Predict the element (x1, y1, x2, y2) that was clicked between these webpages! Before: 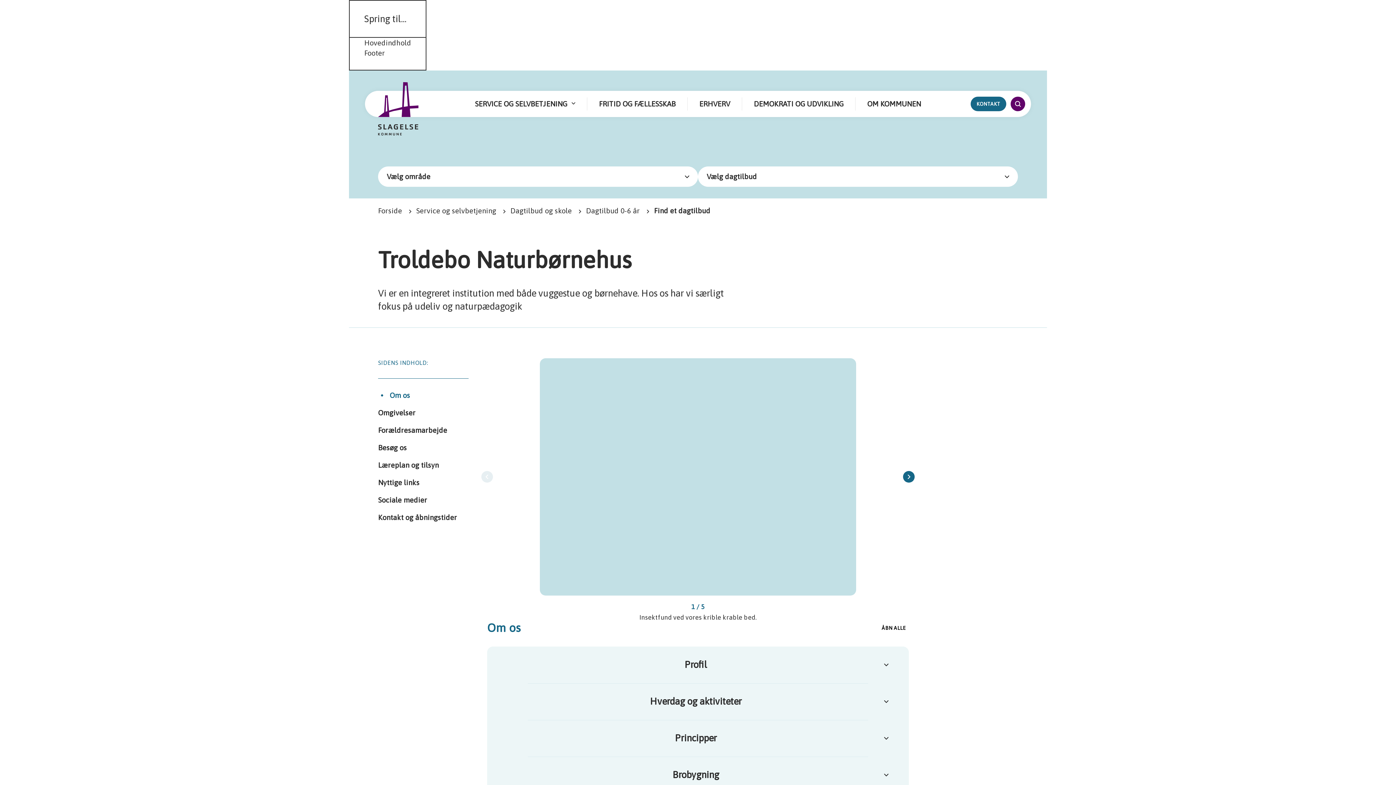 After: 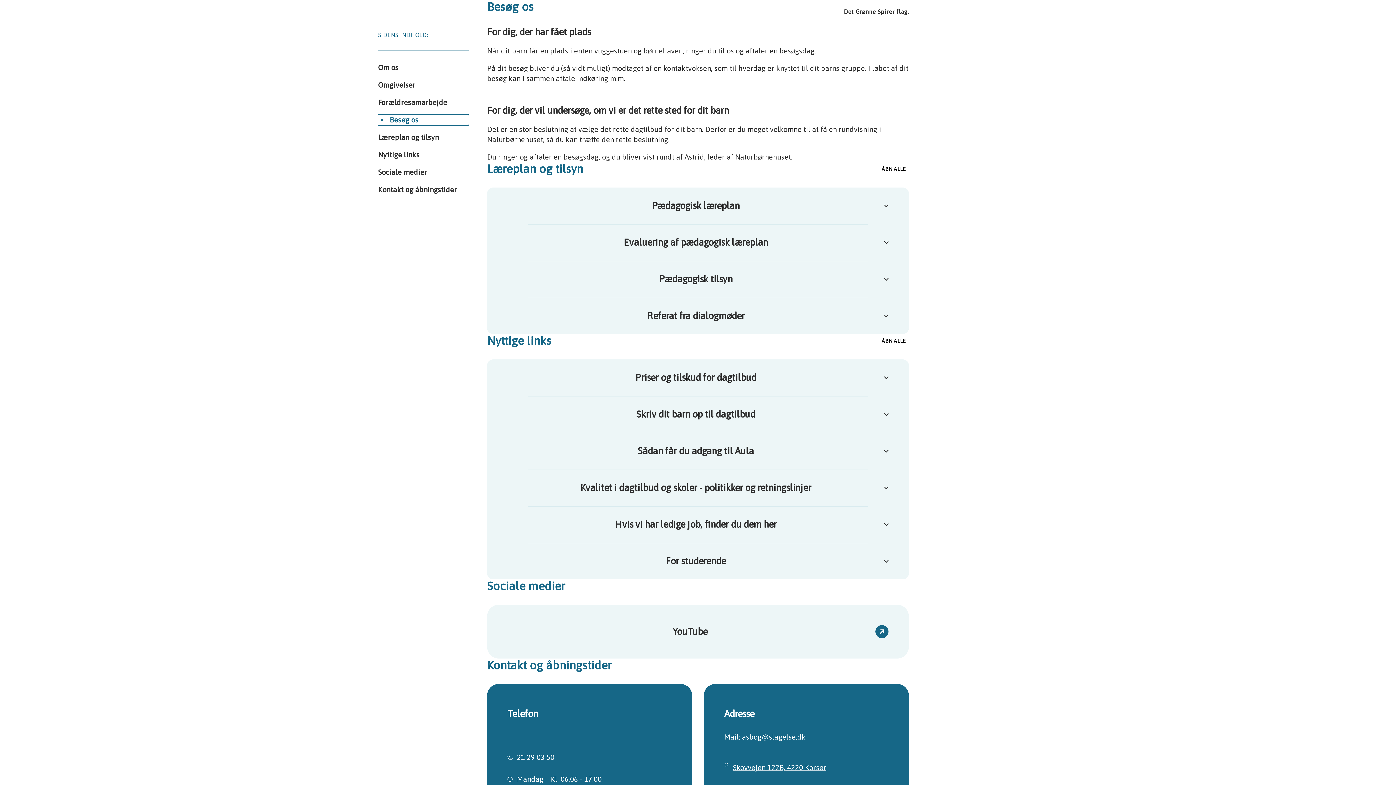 Action: bbox: (378, 442, 468, 453) label: Besøg os